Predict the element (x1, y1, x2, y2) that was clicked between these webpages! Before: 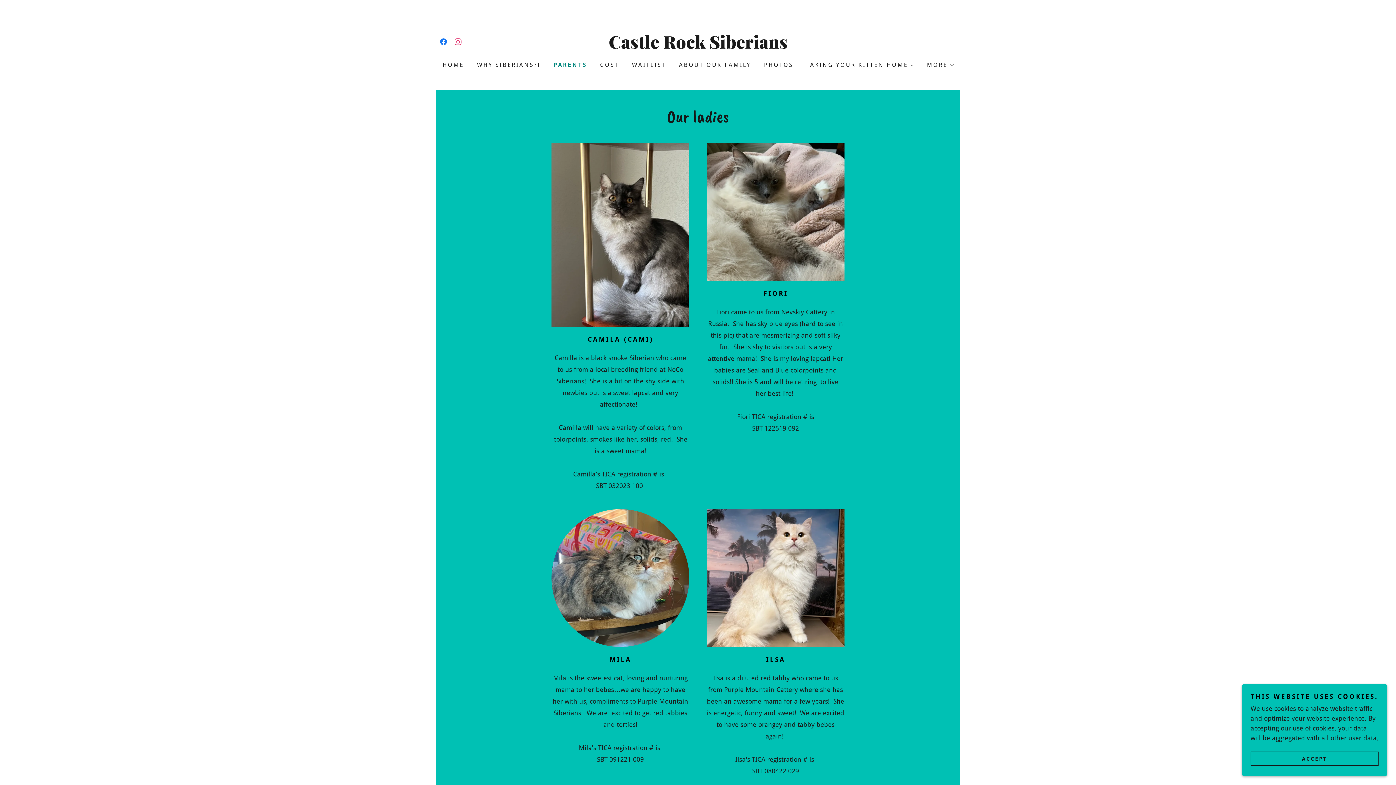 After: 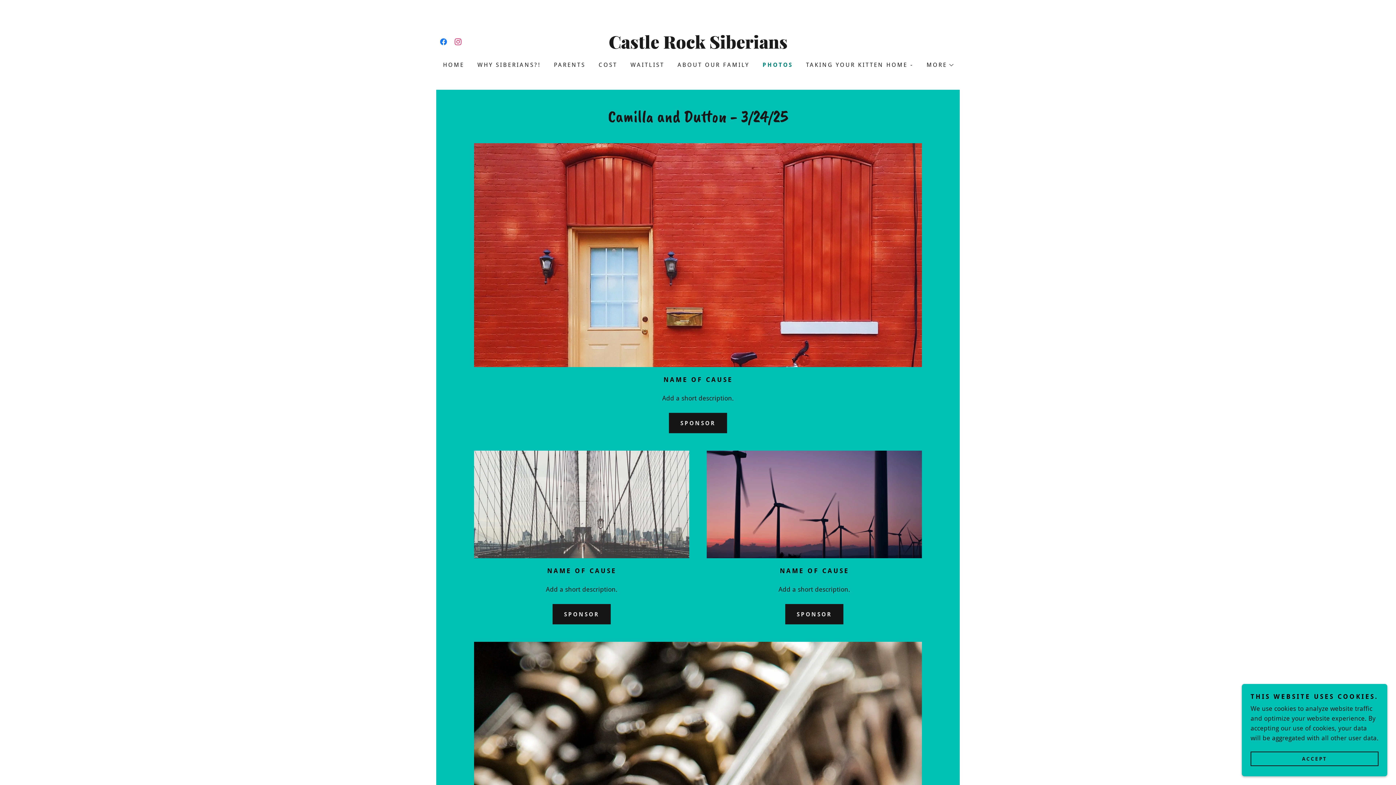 Action: label: PHOTOS bbox: (760, 58, 795, 71)